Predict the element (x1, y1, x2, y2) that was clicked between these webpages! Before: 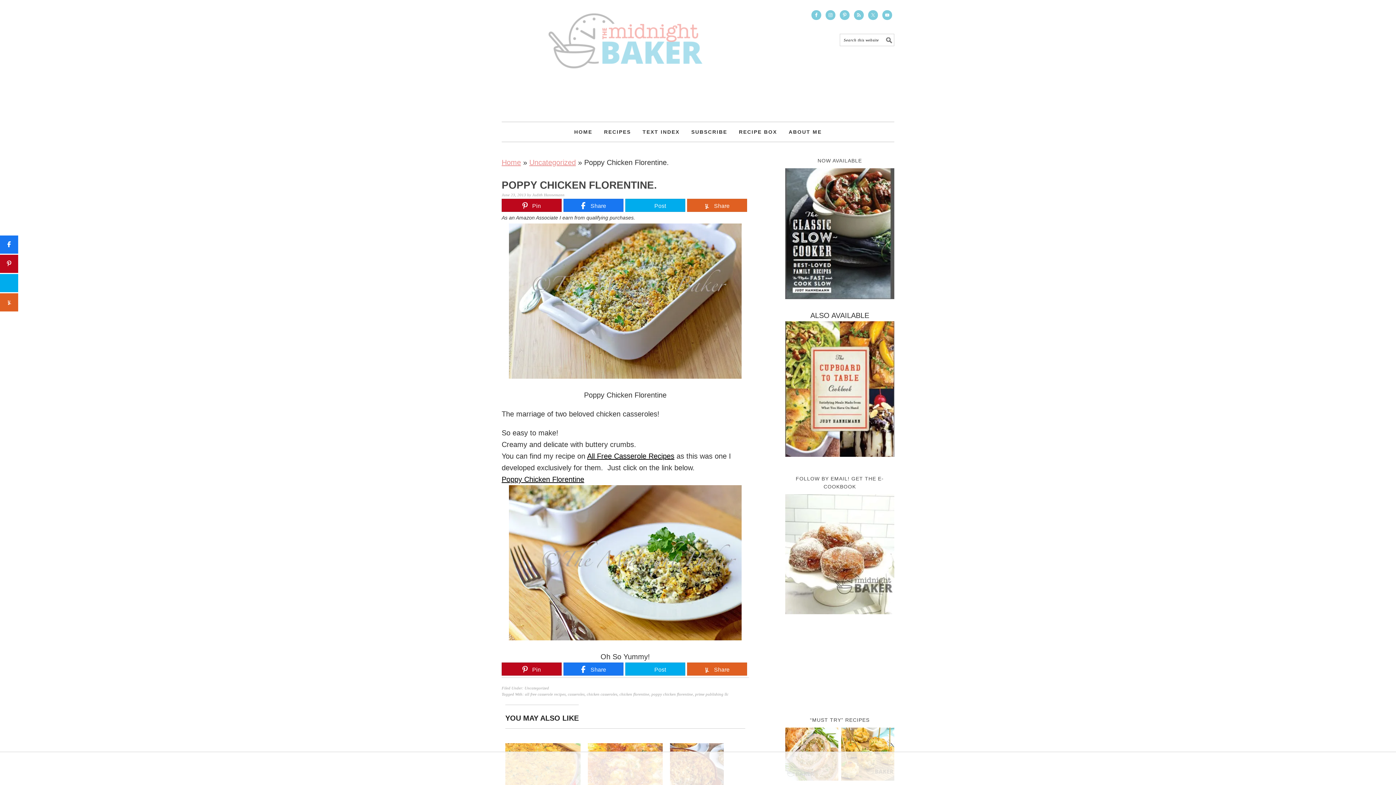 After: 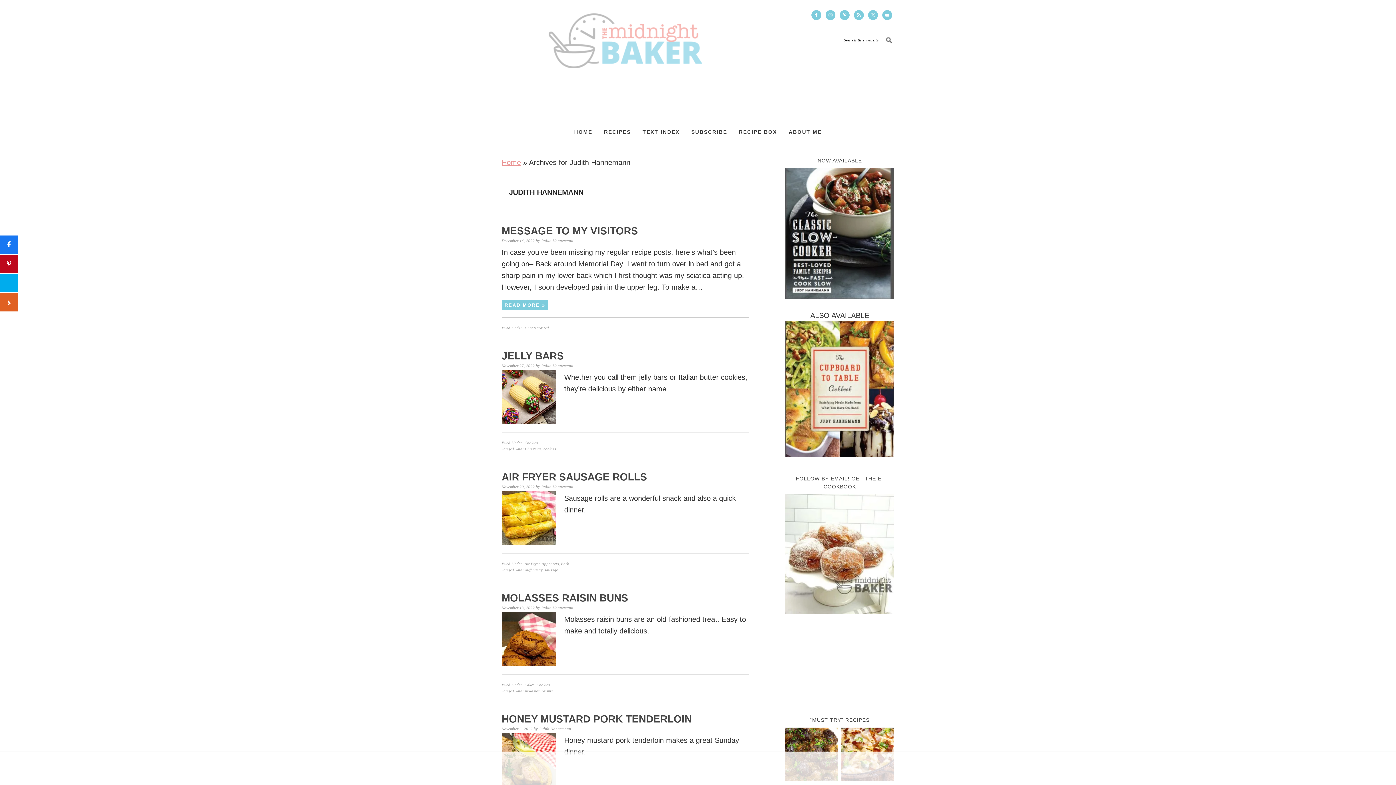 Action: label: Judith Hannemann bbox: (532, 192, 564, 197)